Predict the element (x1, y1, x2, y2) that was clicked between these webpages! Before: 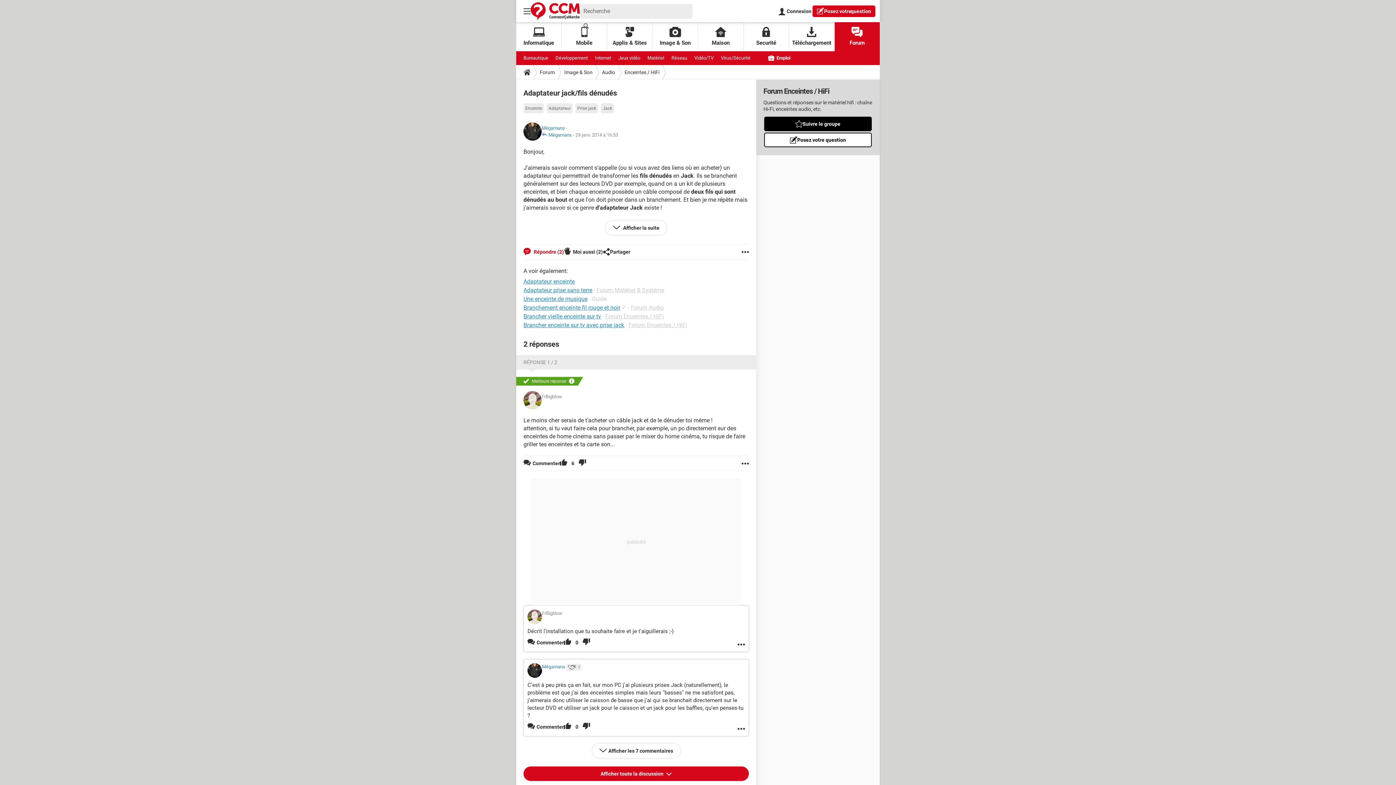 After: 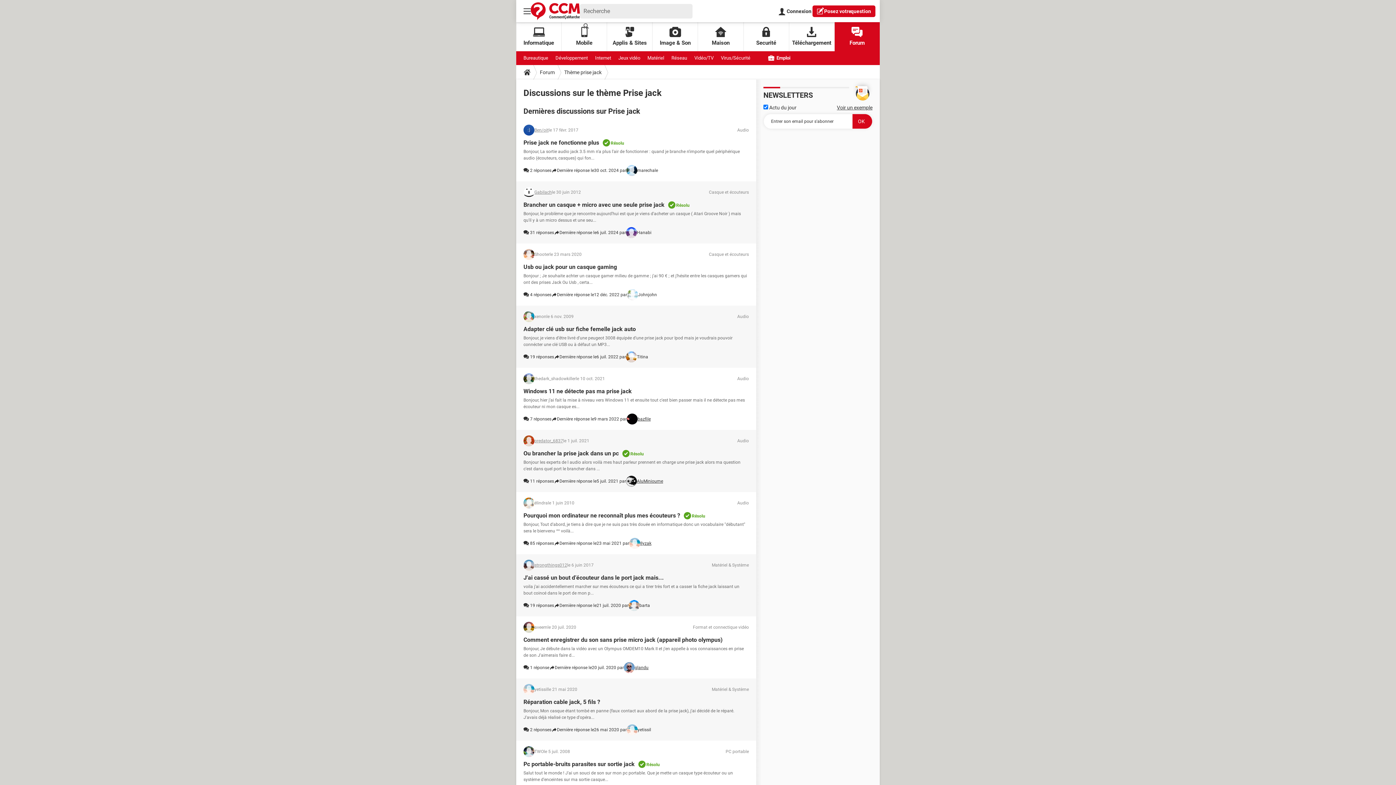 Action: bbox: (575, 103, 598, 113) label: Prise jack